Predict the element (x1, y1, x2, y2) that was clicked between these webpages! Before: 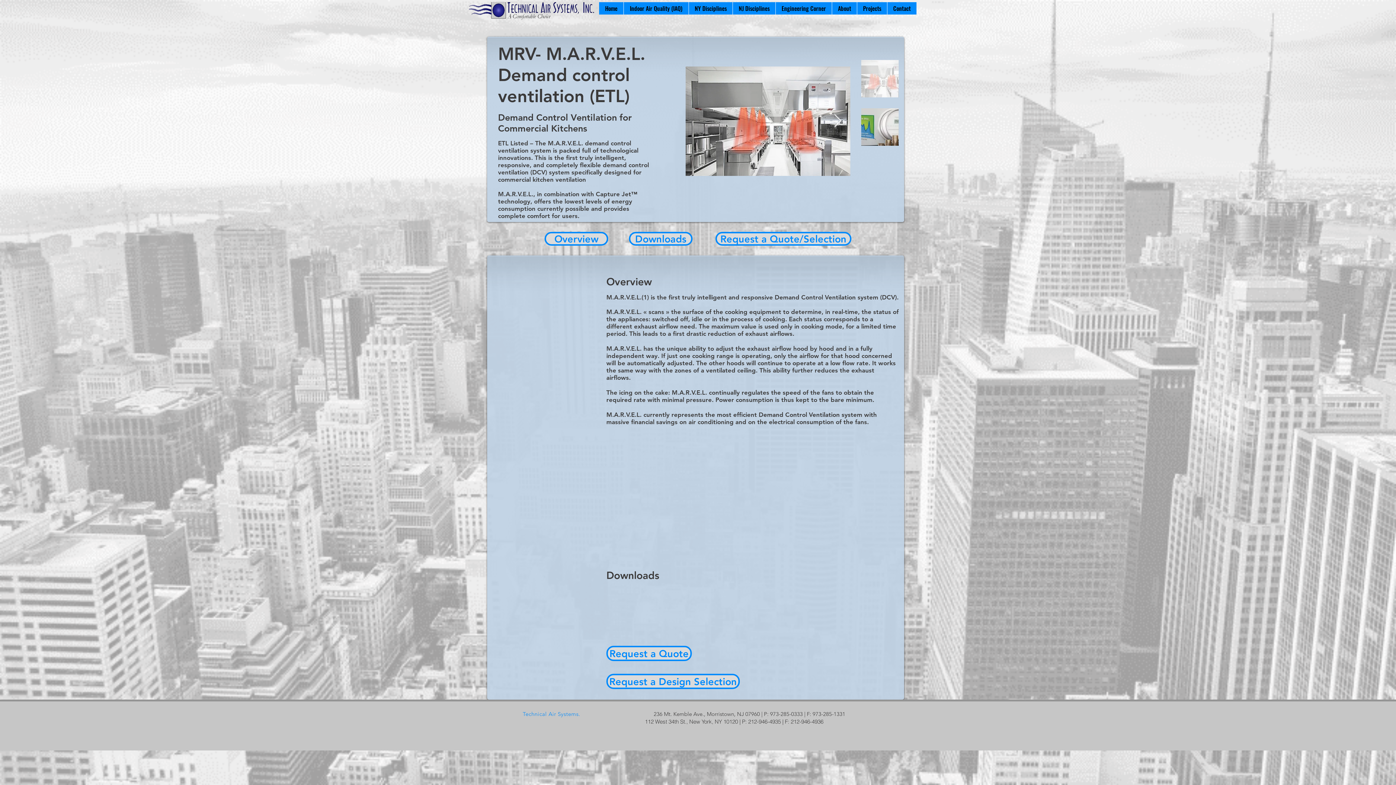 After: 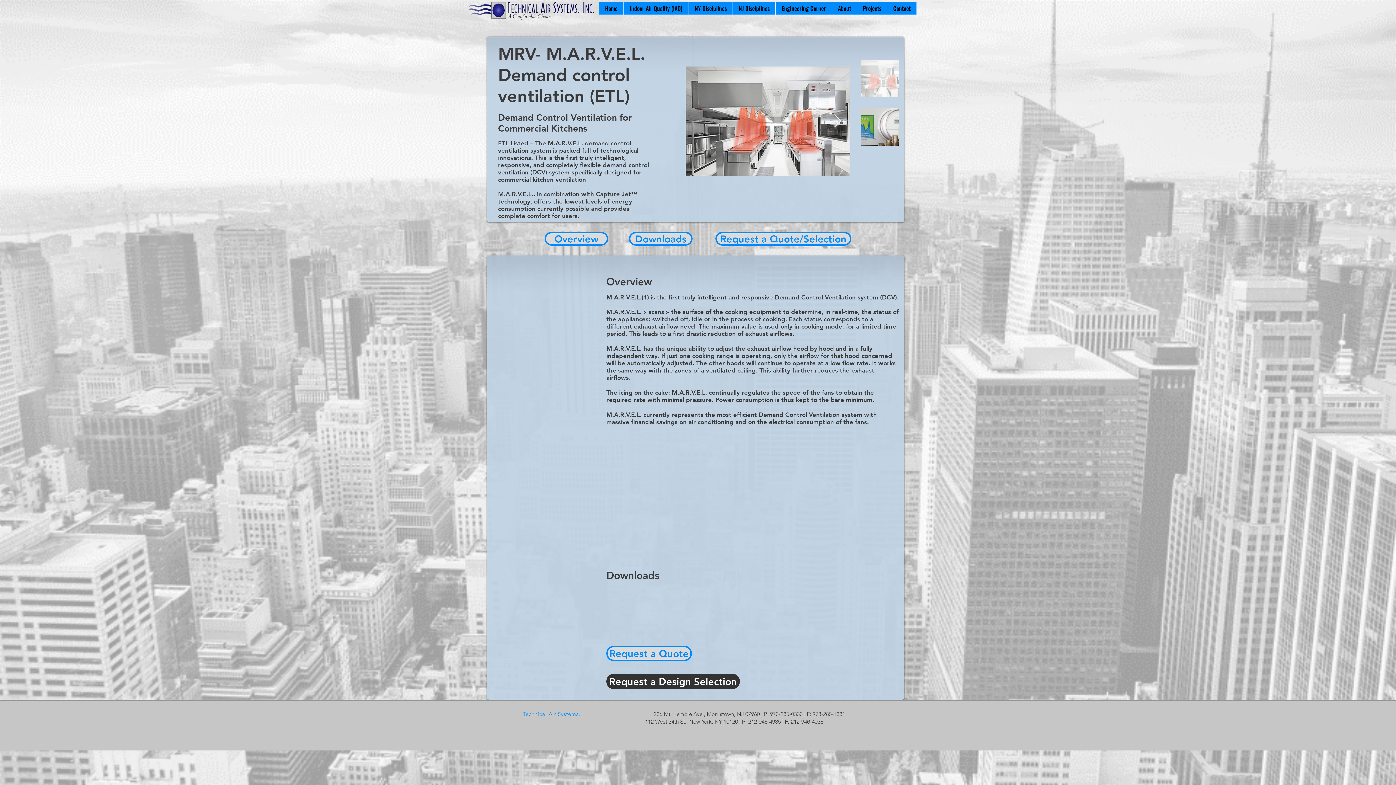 Action: label: Request a Design Selection bbox: (606, 674, 740, 689)